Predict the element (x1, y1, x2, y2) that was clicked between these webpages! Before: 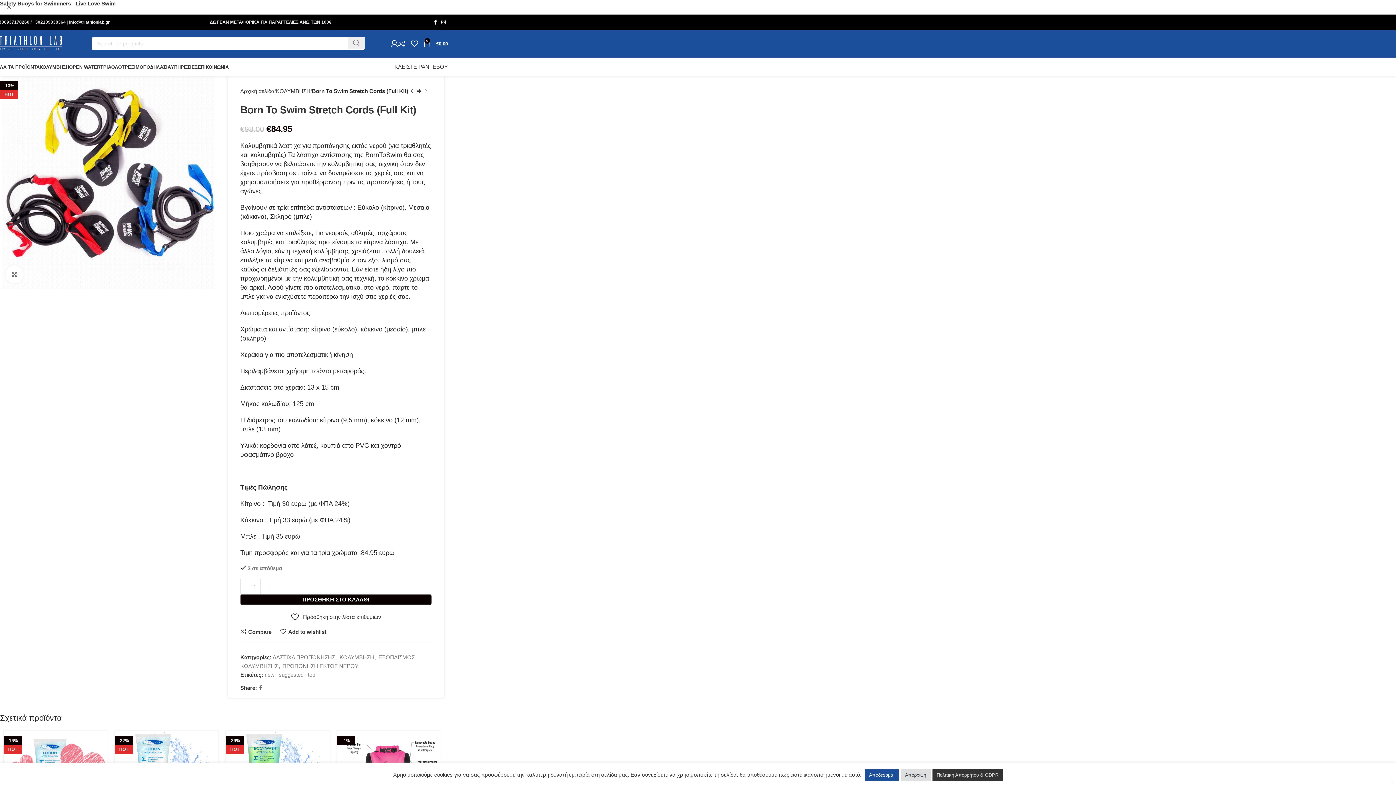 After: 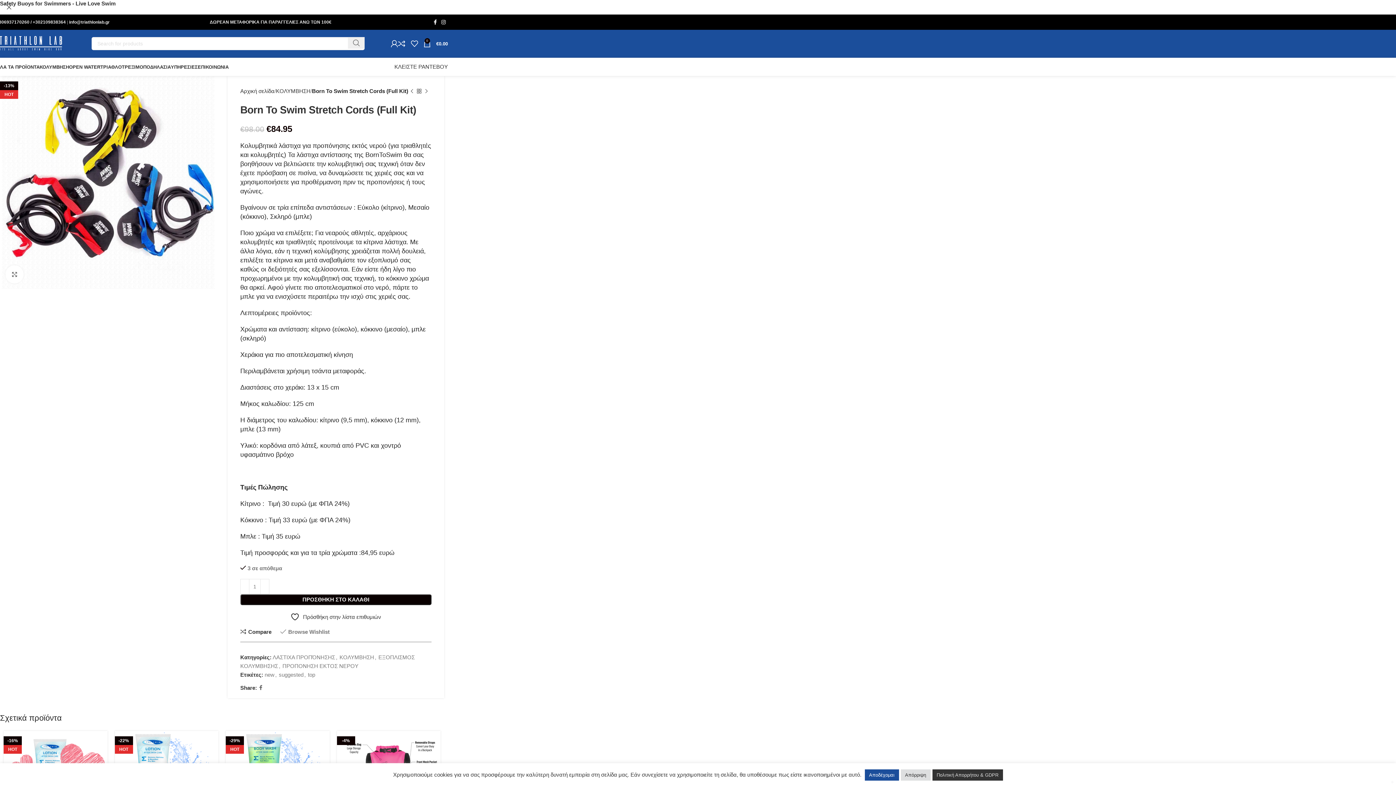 Action: bbox: (280, 629, 326, 634) label: Add to wishlist